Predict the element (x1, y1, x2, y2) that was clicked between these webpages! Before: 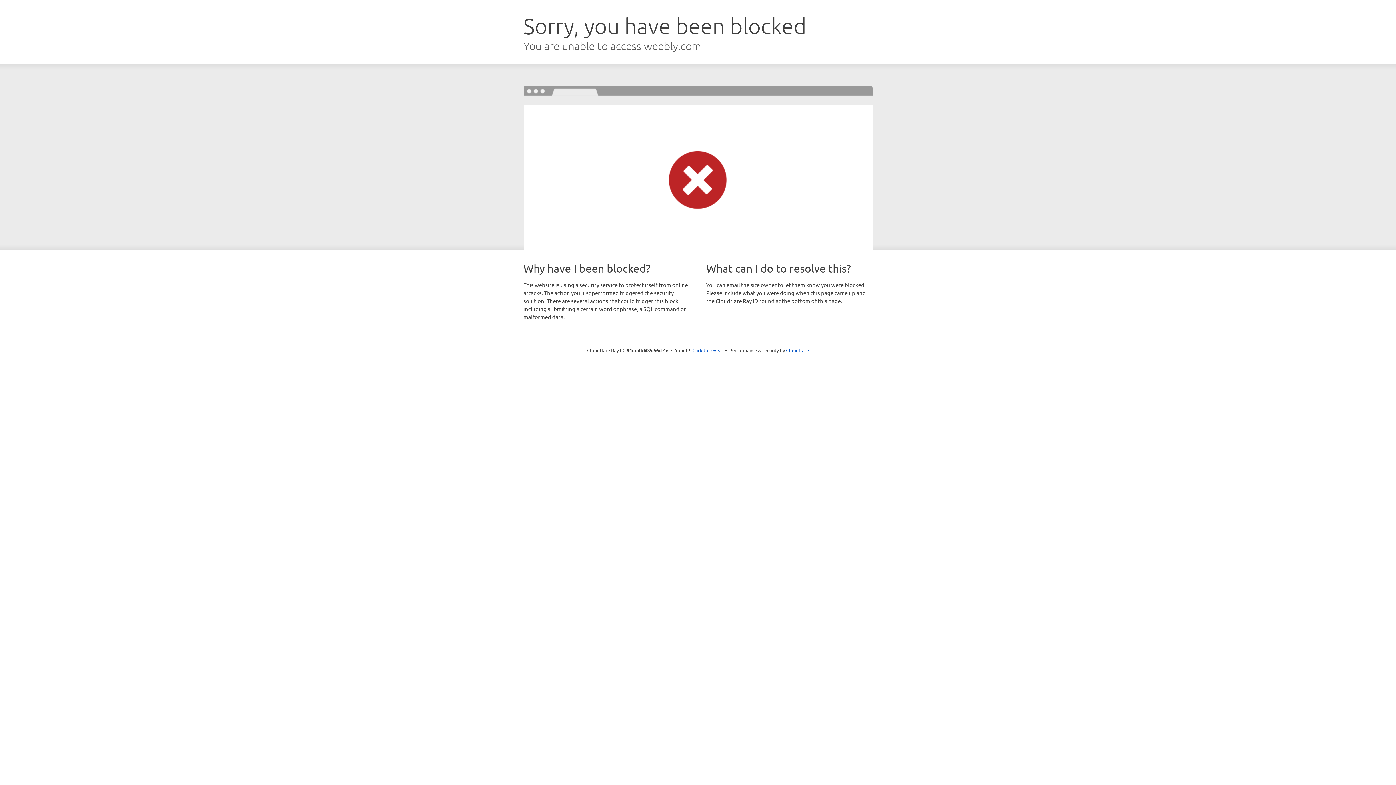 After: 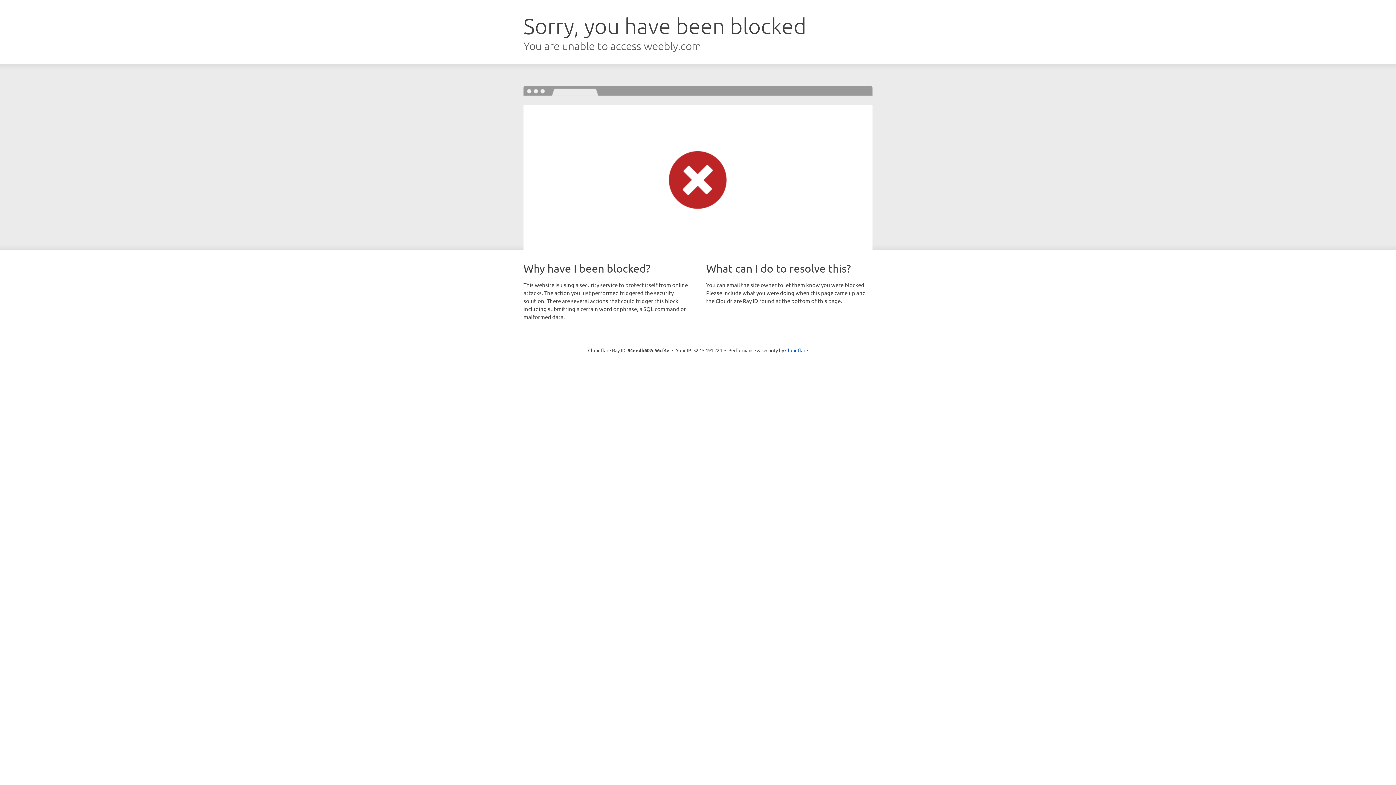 Action: bbox: (692, 346, 723, 353) label: Click to reveal